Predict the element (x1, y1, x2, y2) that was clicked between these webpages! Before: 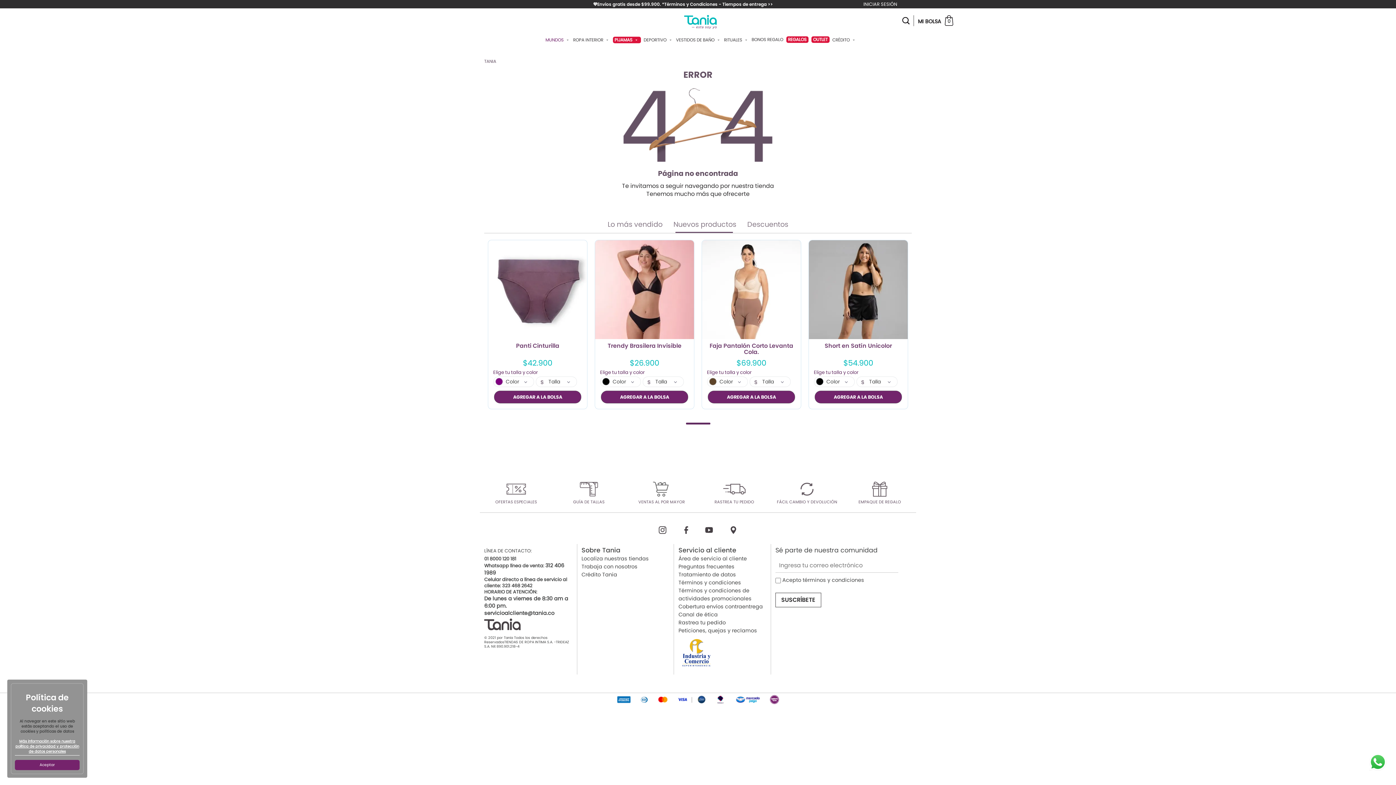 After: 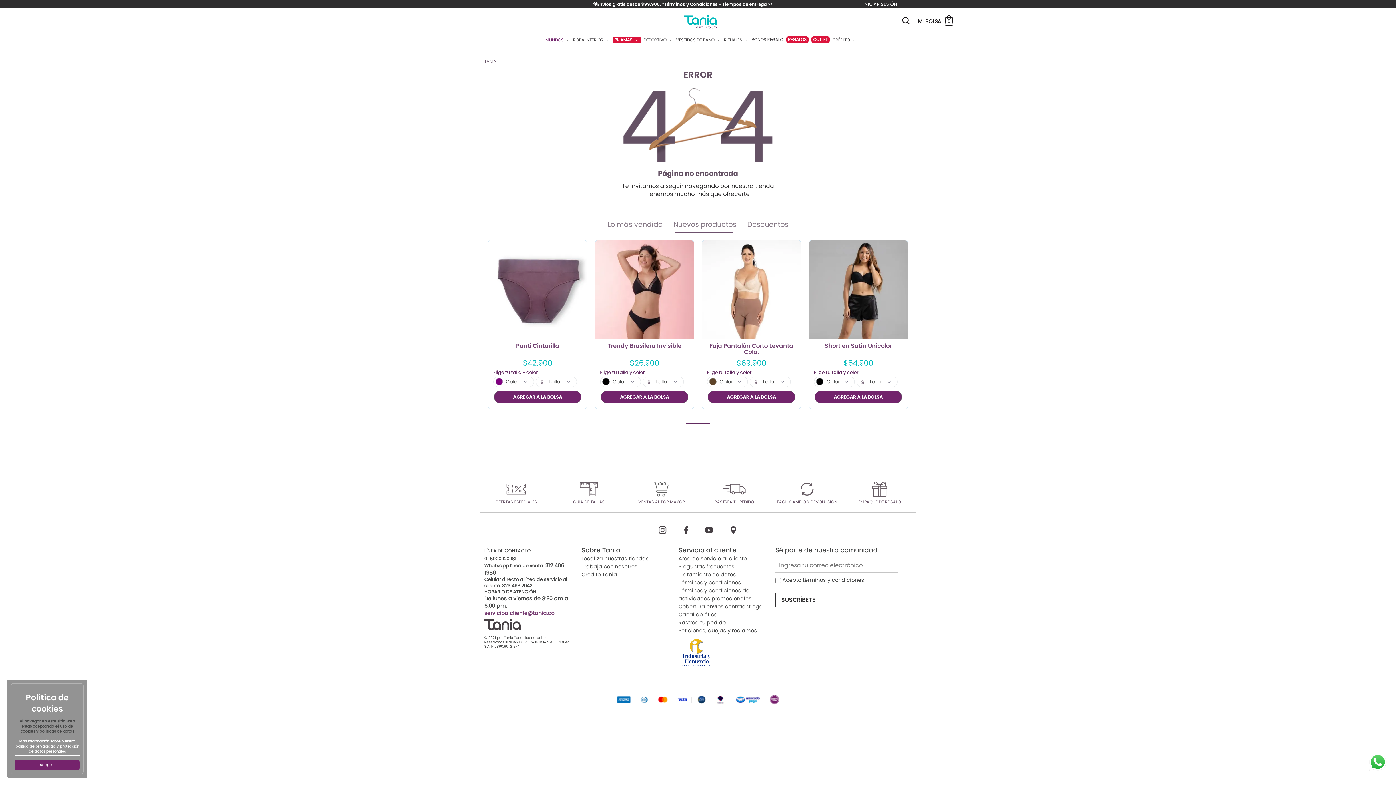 Action: bbox: (484, 609, 554, 617) label: servicioalcliente@tania.co